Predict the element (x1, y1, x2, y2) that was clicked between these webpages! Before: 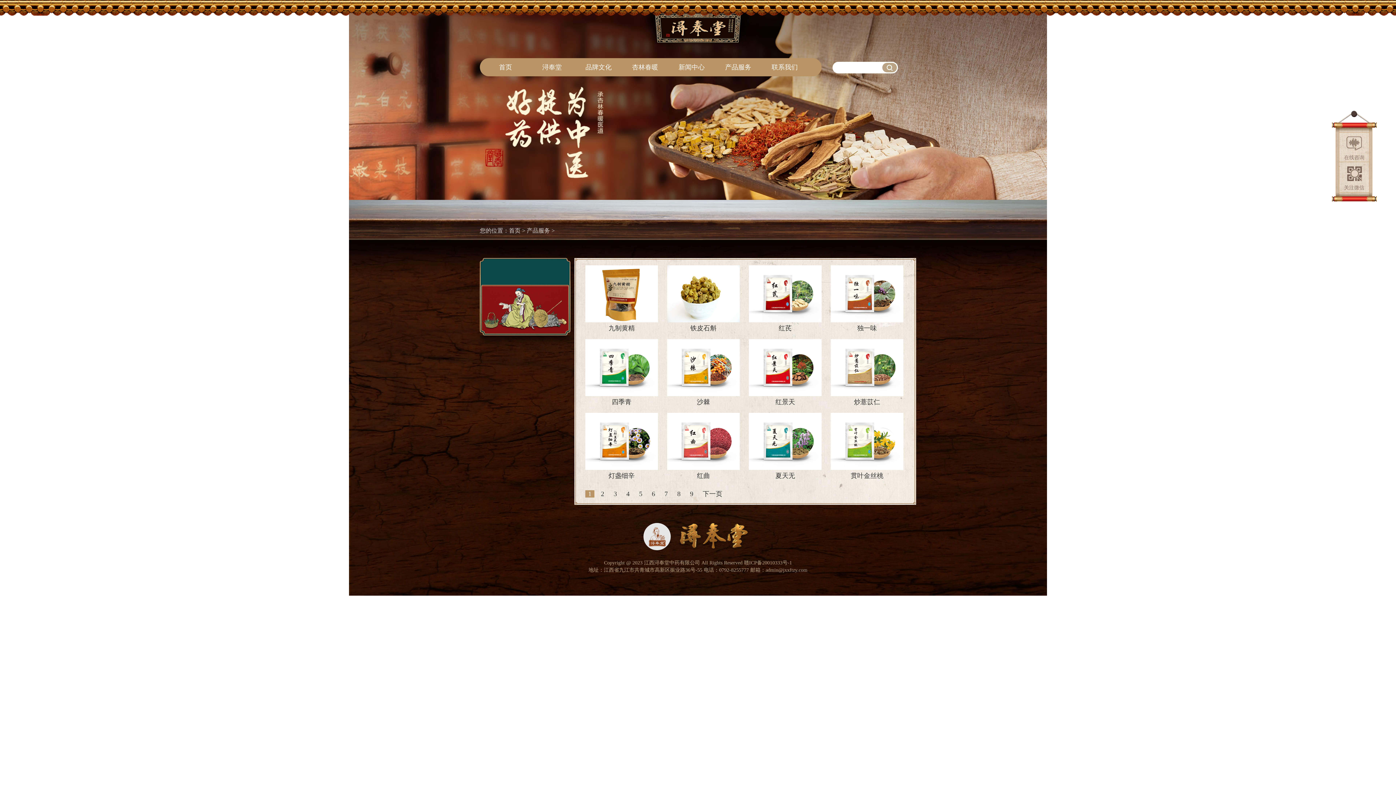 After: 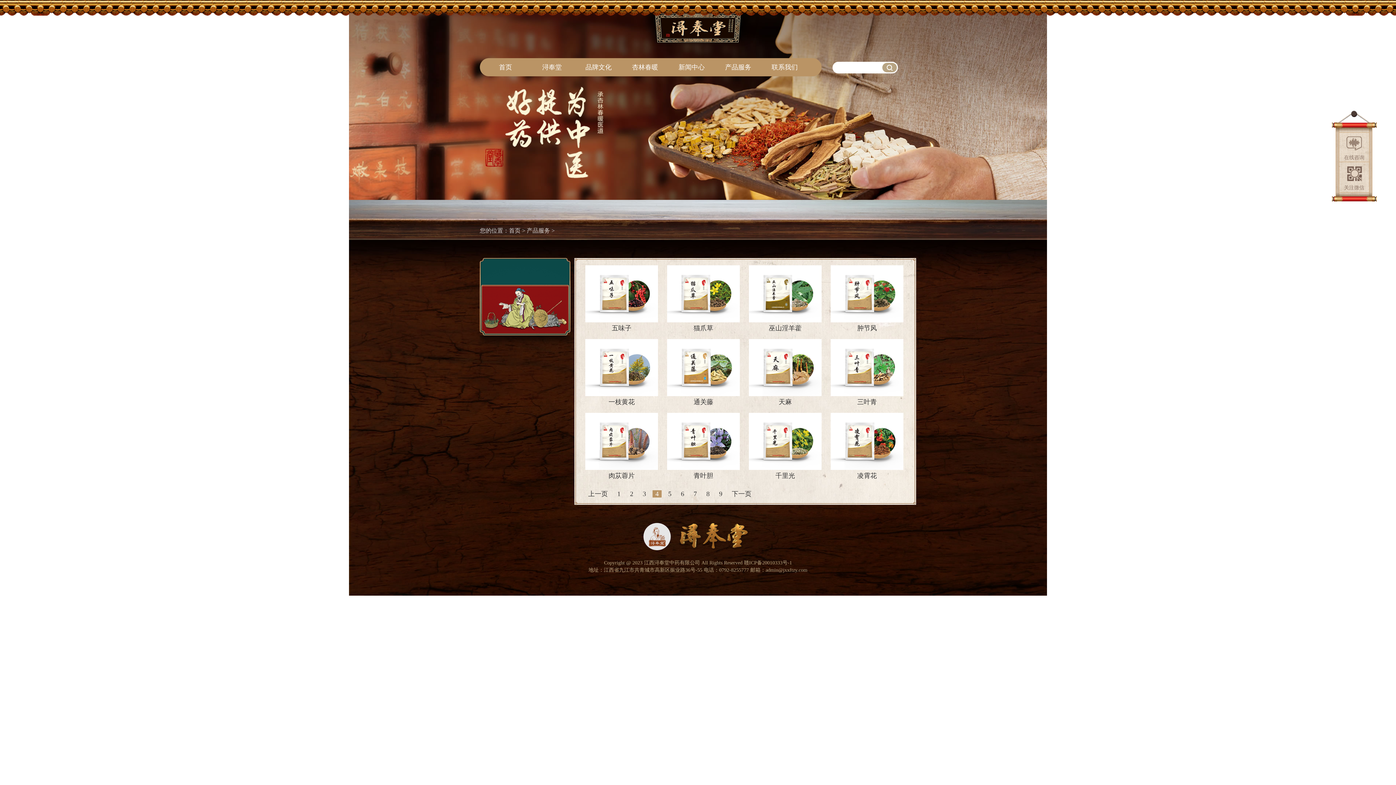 Action: label: 4 bbox: (623, 489, 632, 498)